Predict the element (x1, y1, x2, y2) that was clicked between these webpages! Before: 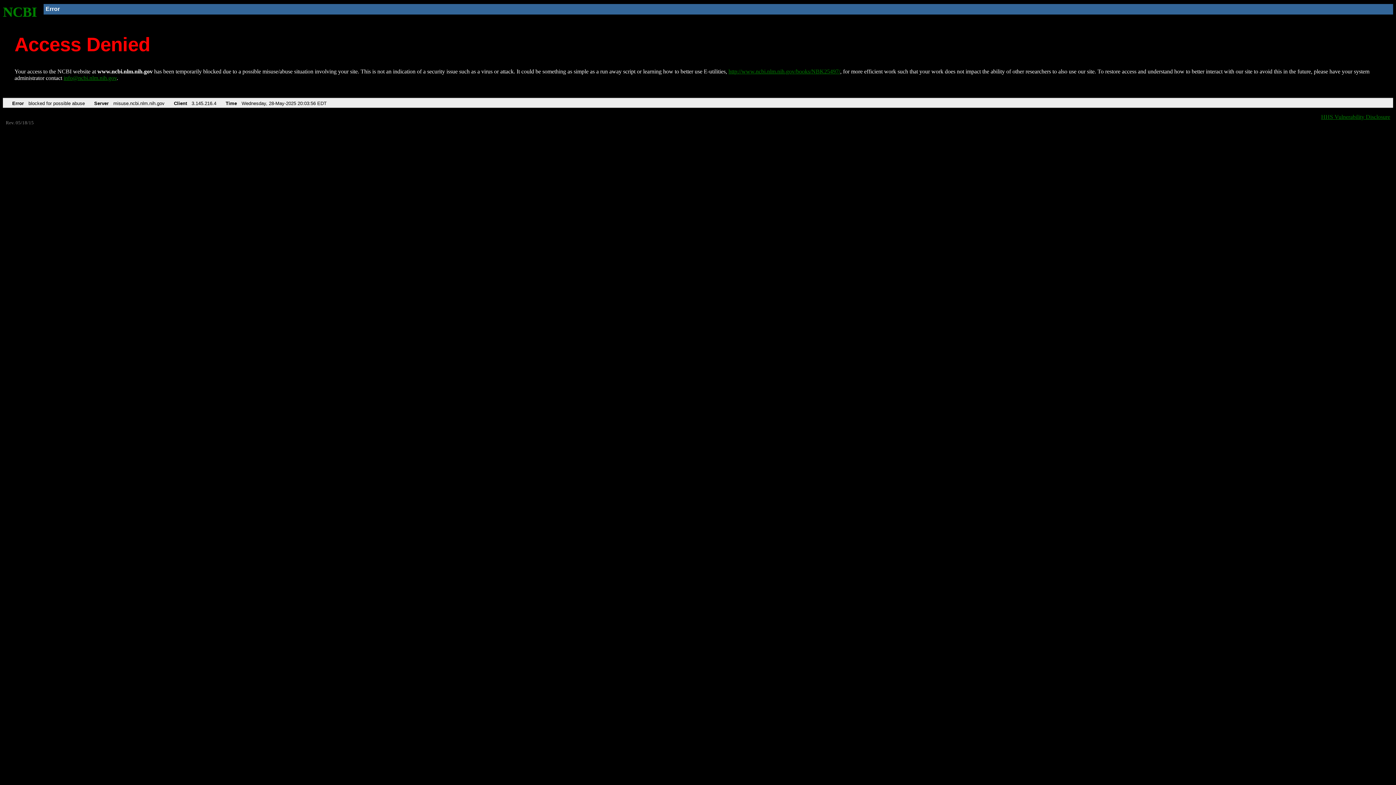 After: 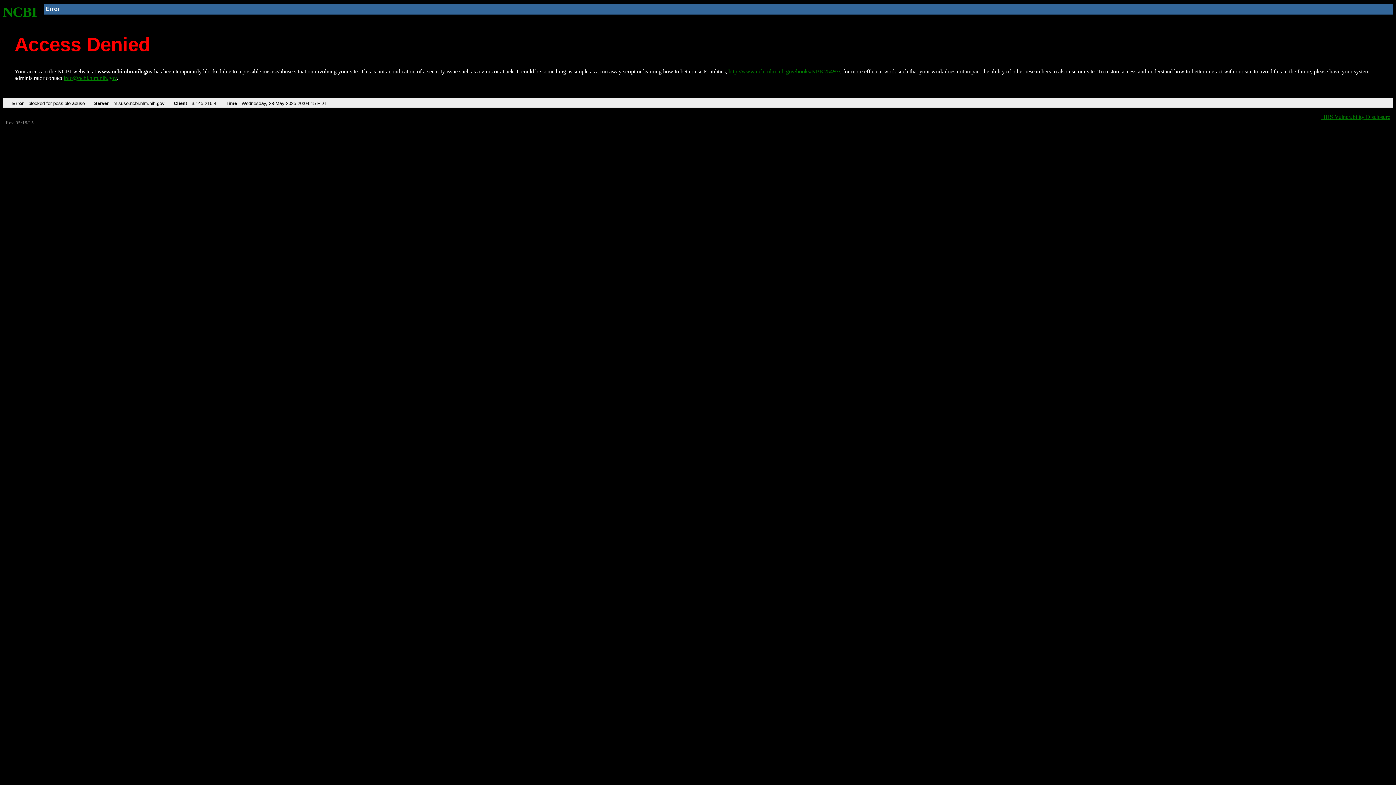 Action: label: NCBI bbox: (2, 4, 37, 19)